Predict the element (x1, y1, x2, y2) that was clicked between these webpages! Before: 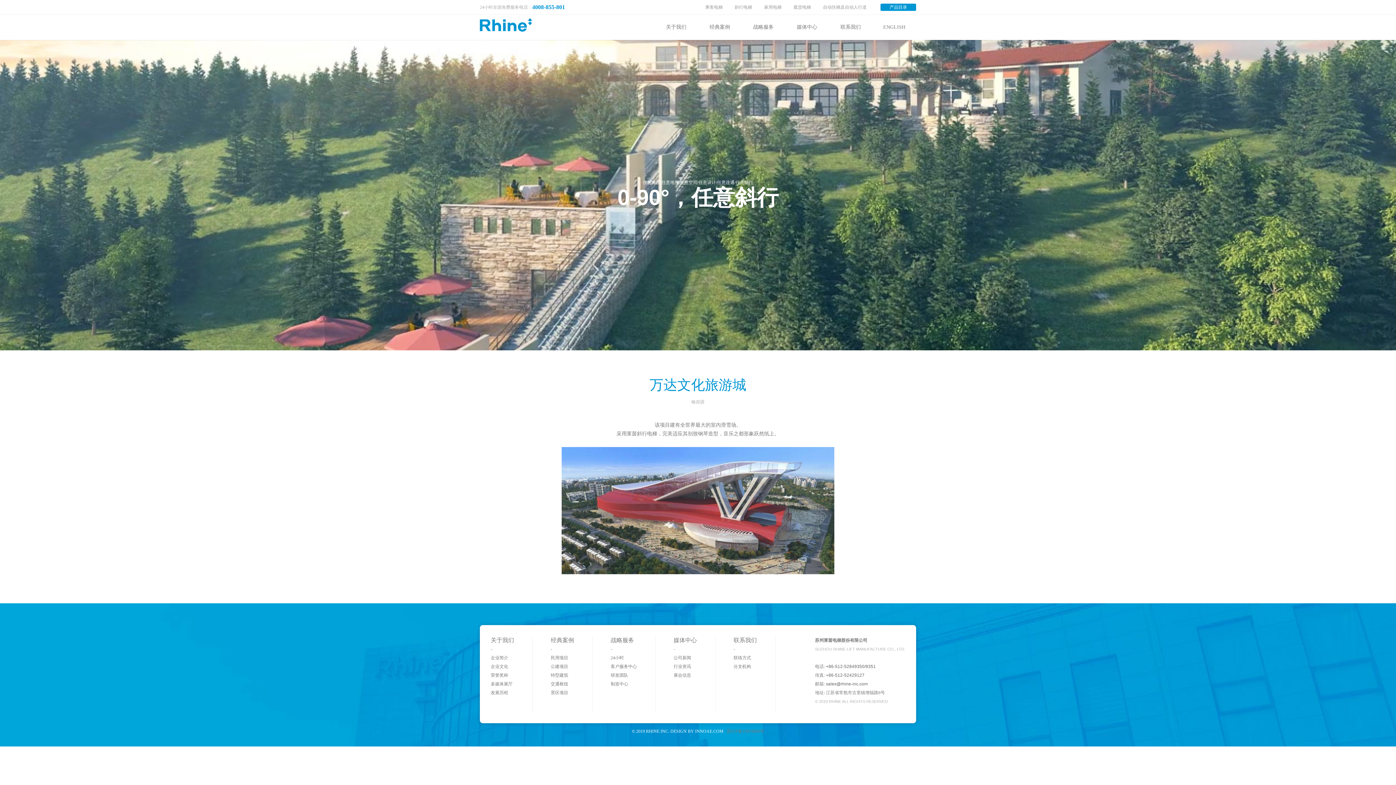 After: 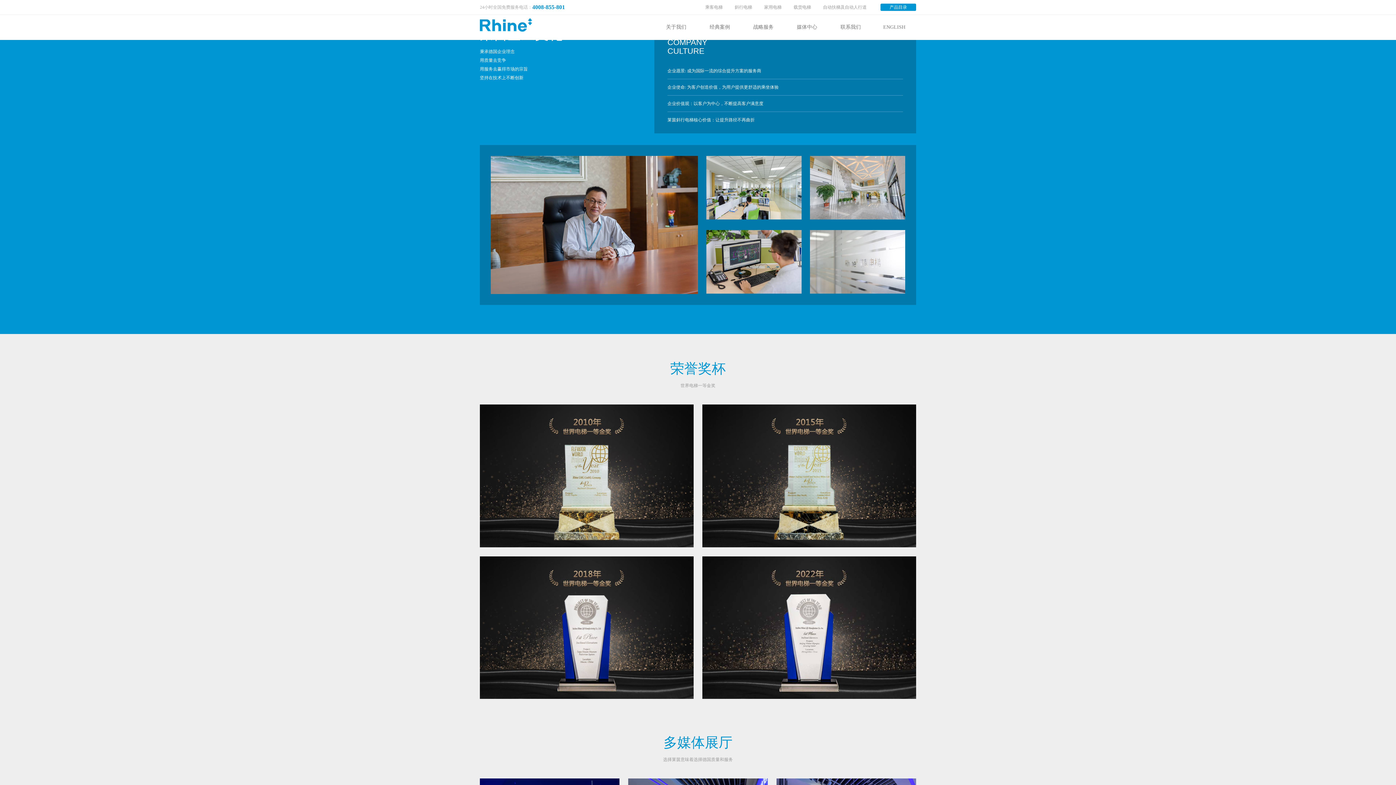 Action: label: 企业文化 bbox: (490, 664, 508, 669)